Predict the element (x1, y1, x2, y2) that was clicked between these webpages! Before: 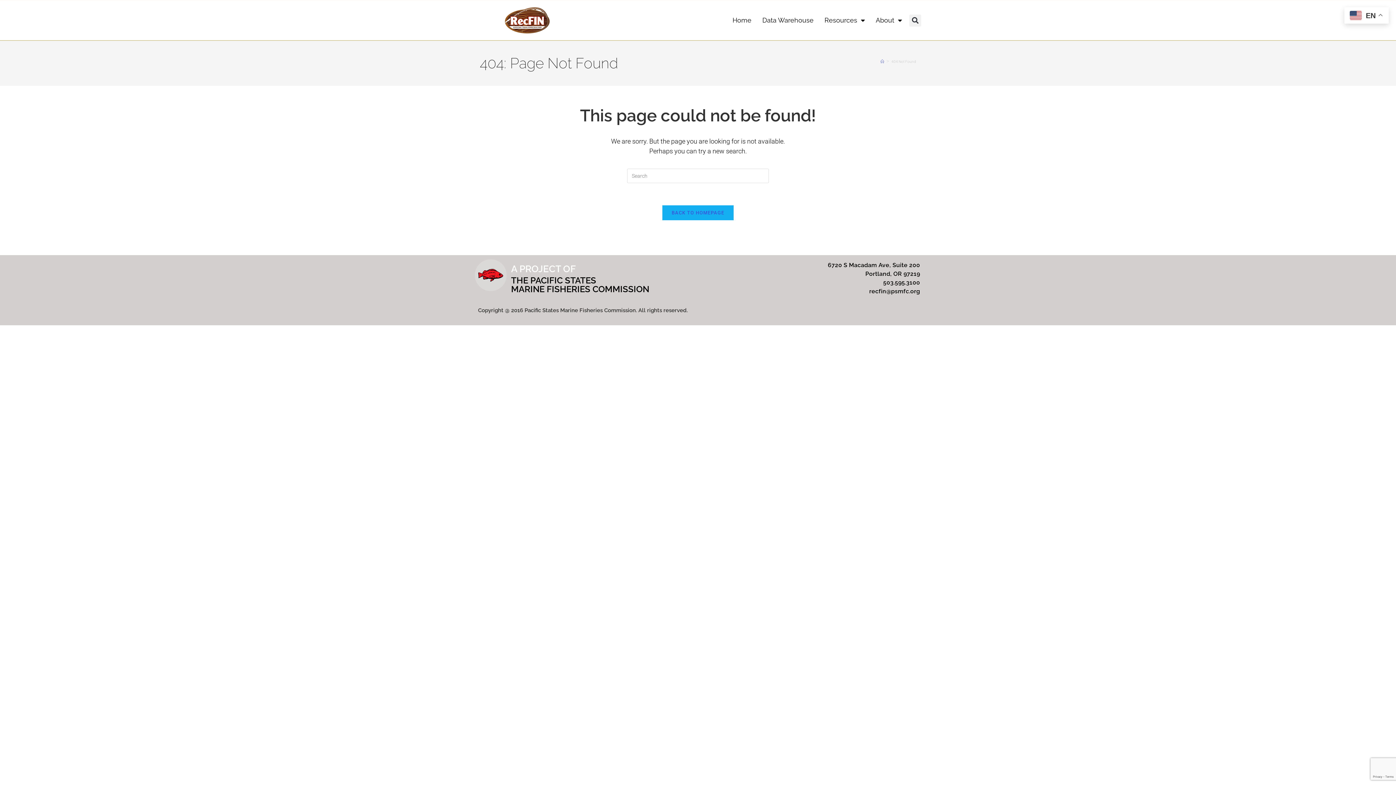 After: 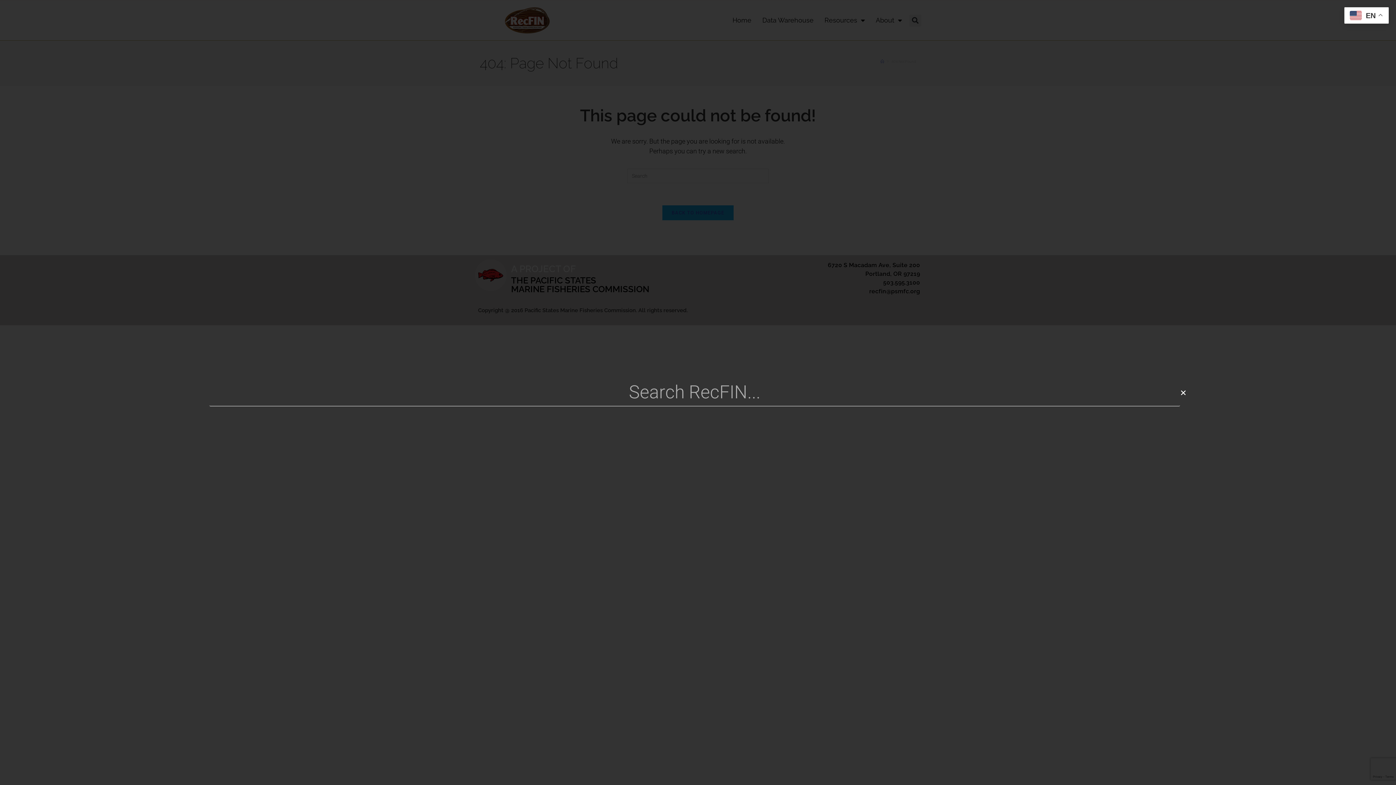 Action: bbox: (909, 14, 921, 26) label: Search